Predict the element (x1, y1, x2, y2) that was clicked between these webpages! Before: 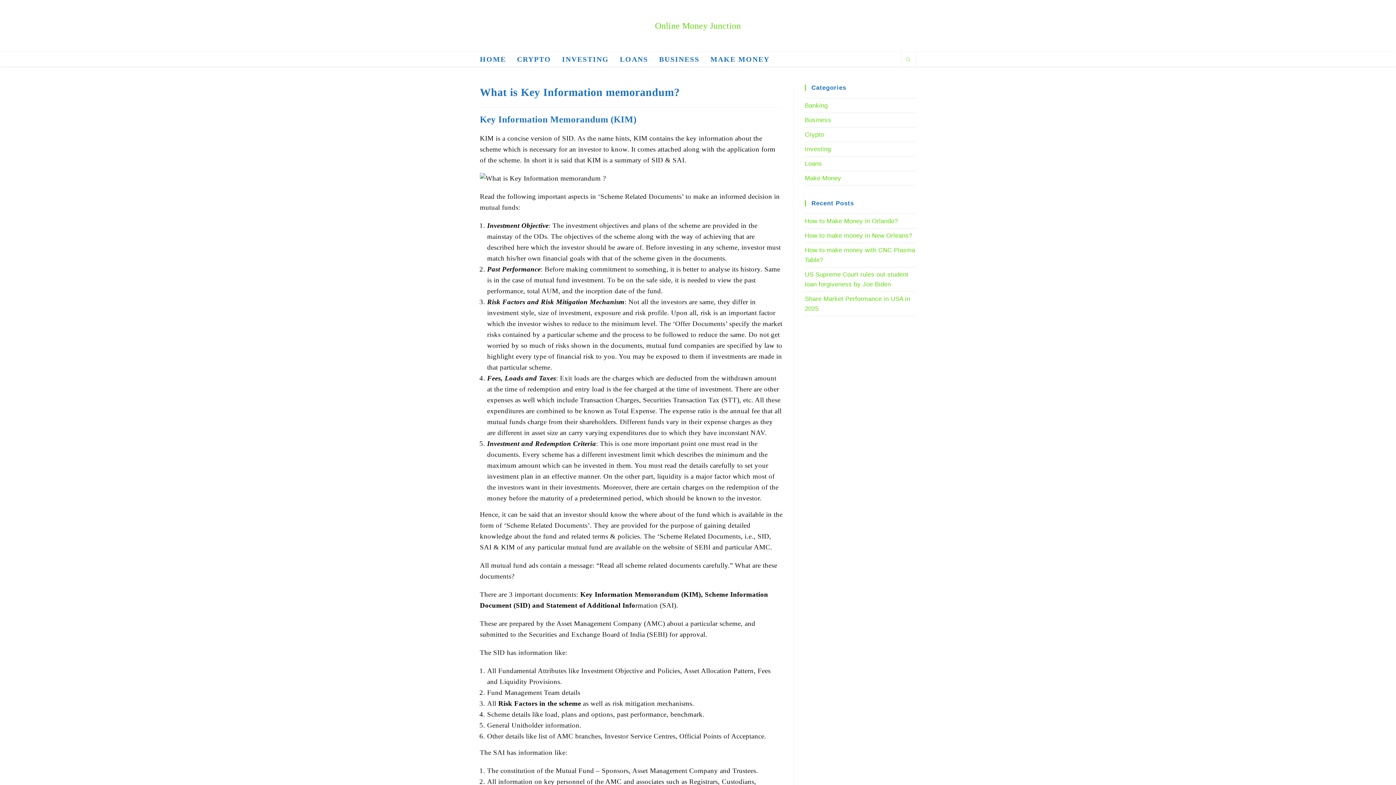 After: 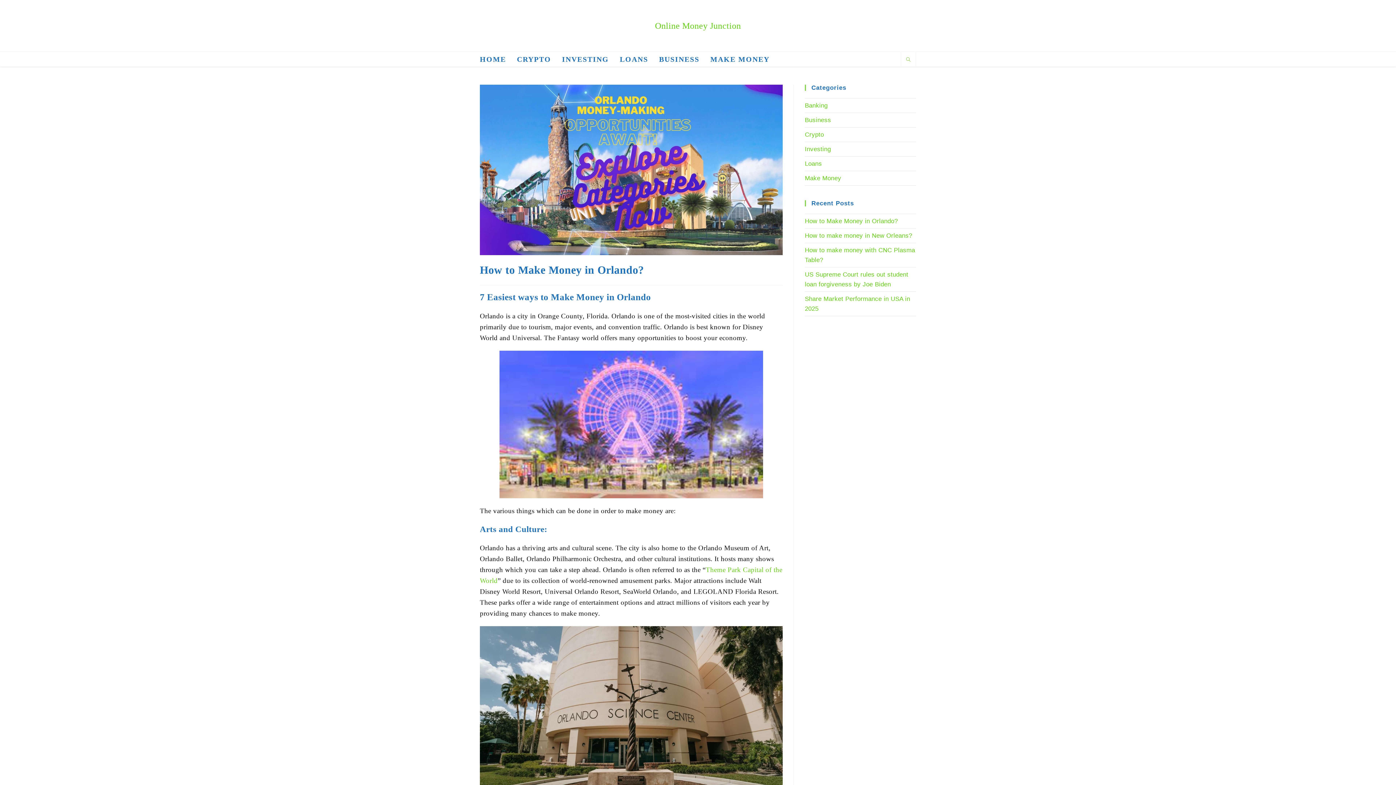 Action: bbox: (805, 217, 898, 224) label: How to Make Money in Orlando?